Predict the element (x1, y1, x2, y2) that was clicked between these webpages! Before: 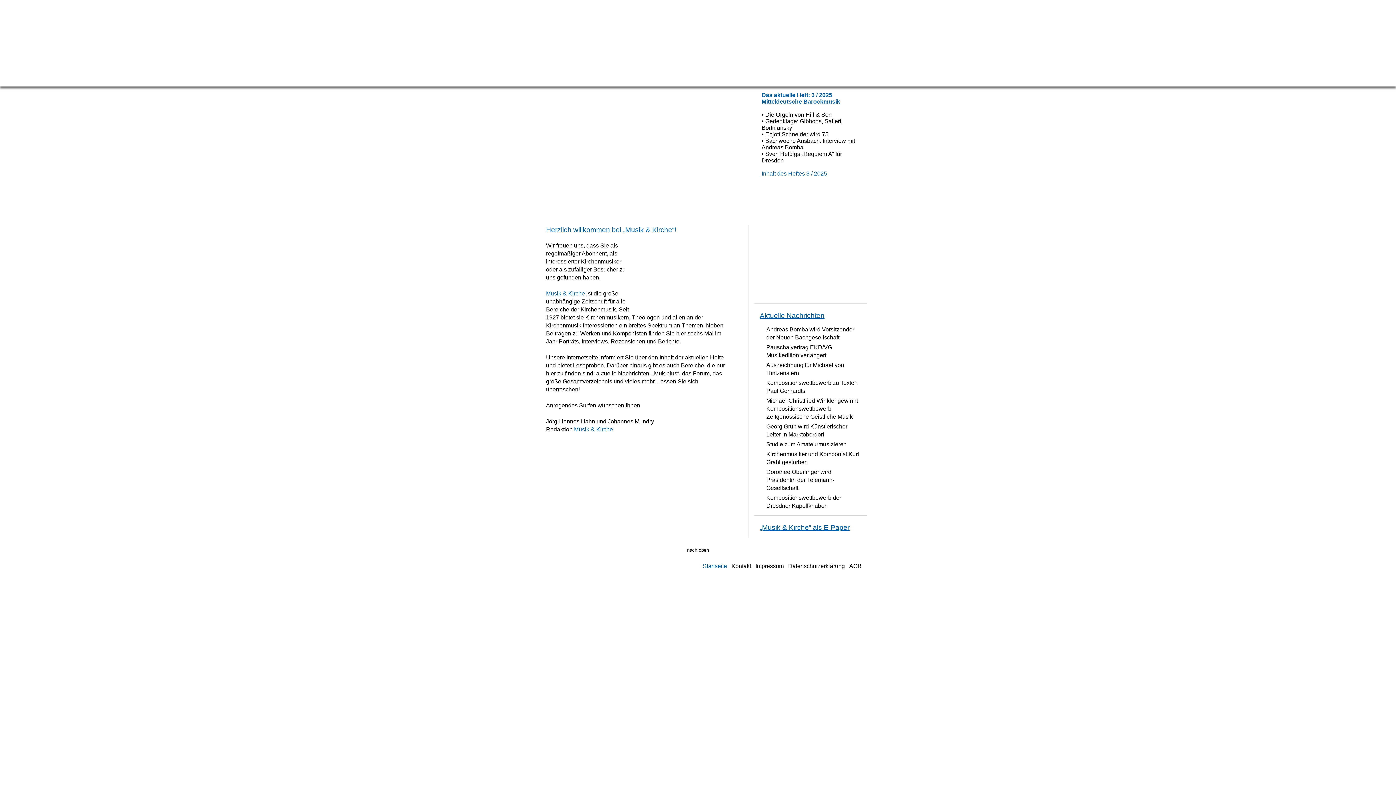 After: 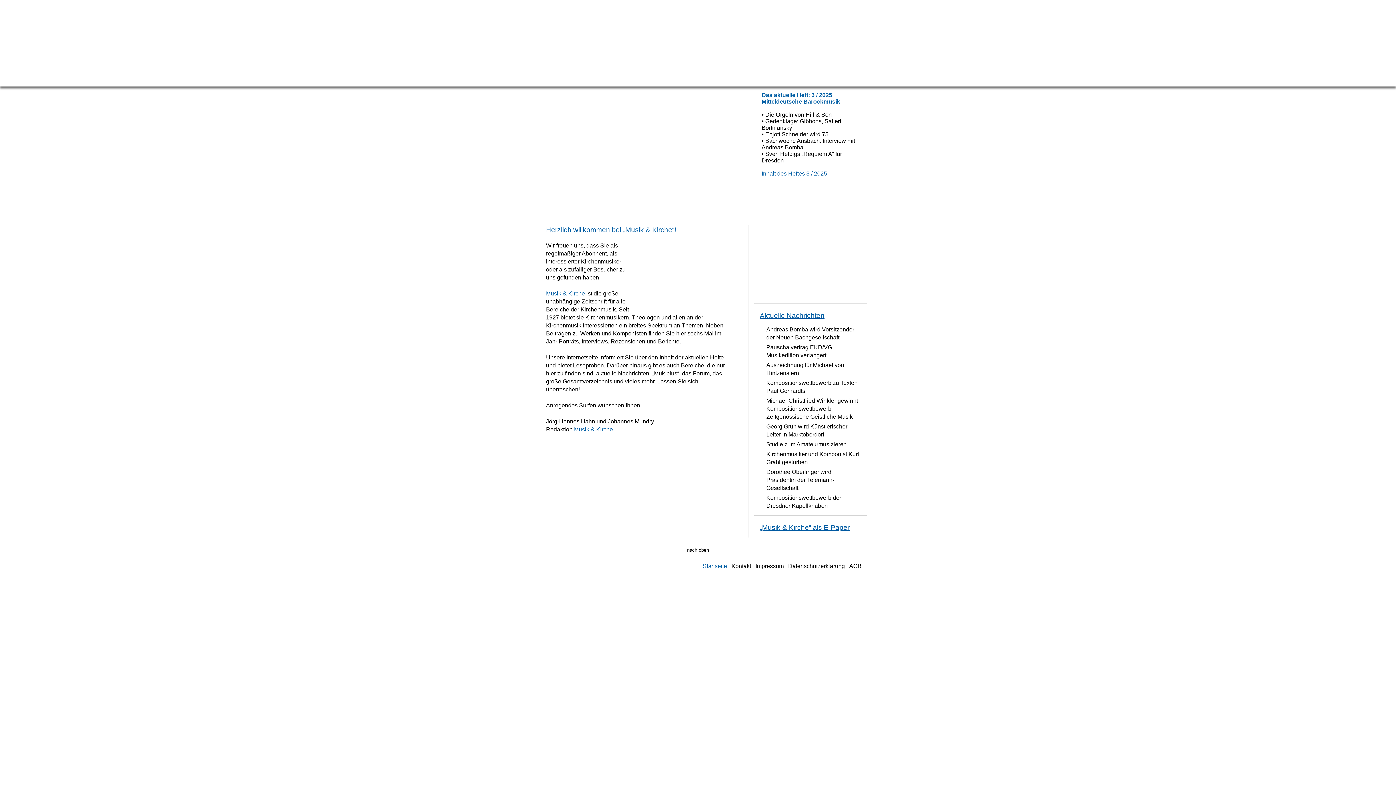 Action: bbox: (545, 9, 582, 63)